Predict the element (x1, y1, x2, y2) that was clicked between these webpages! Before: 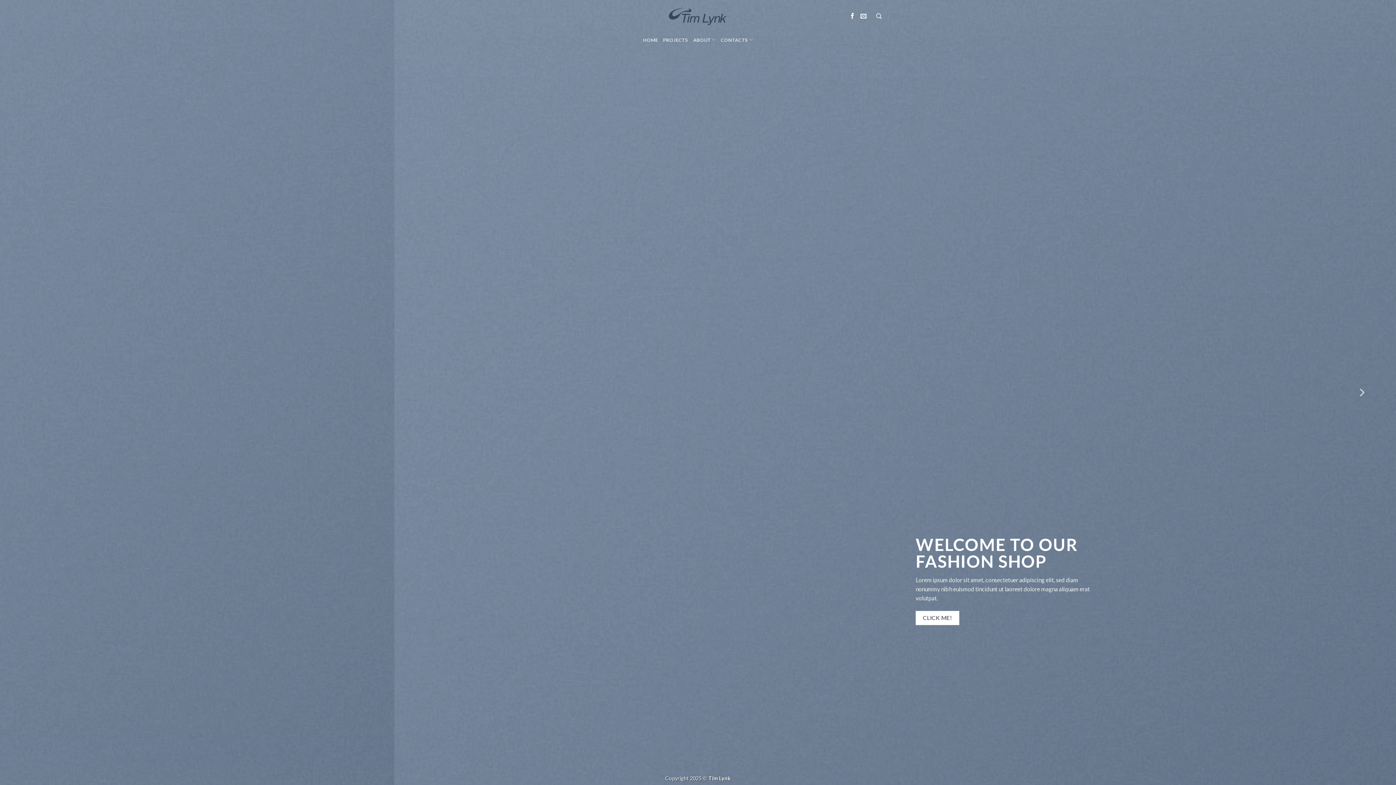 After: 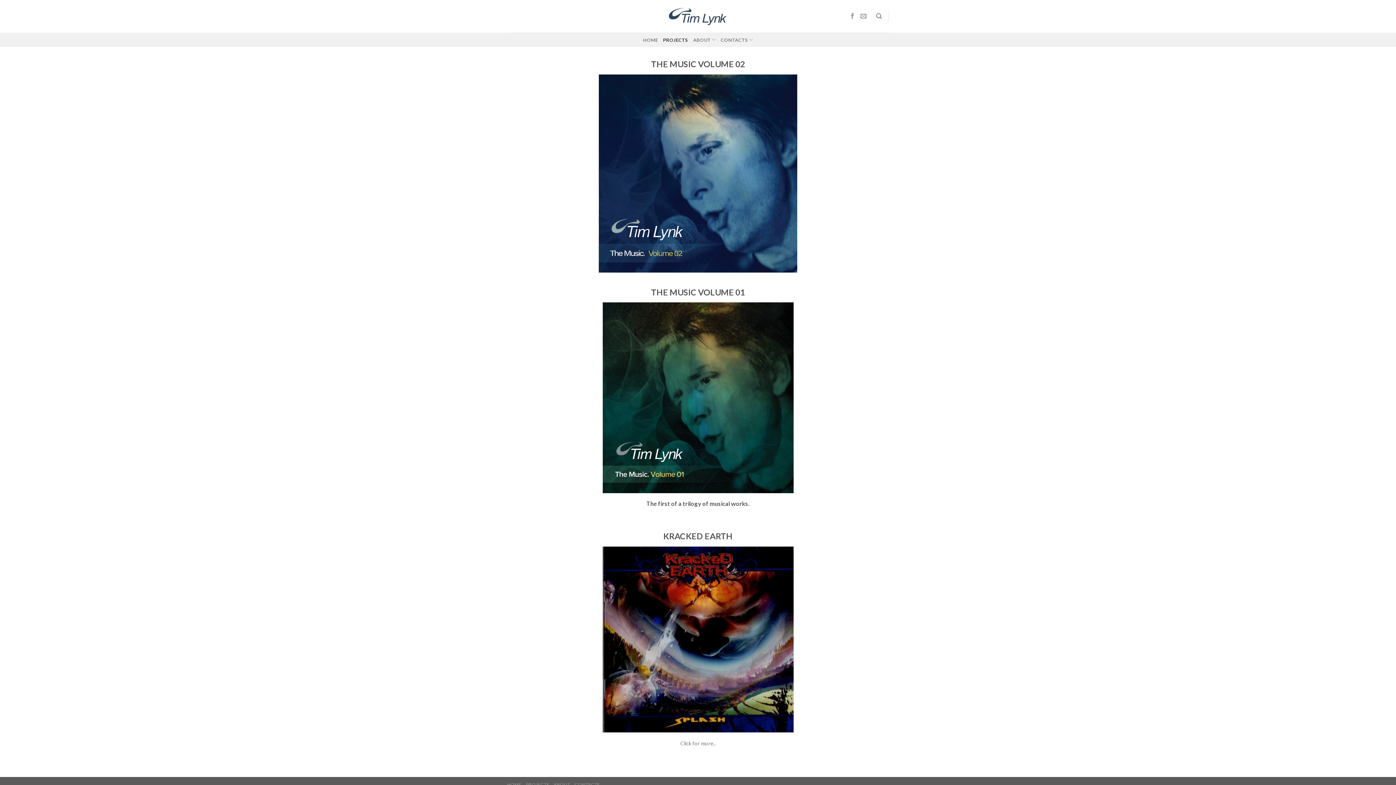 Action: label: PROJECTS bbox: (663, 33, 688, 46)